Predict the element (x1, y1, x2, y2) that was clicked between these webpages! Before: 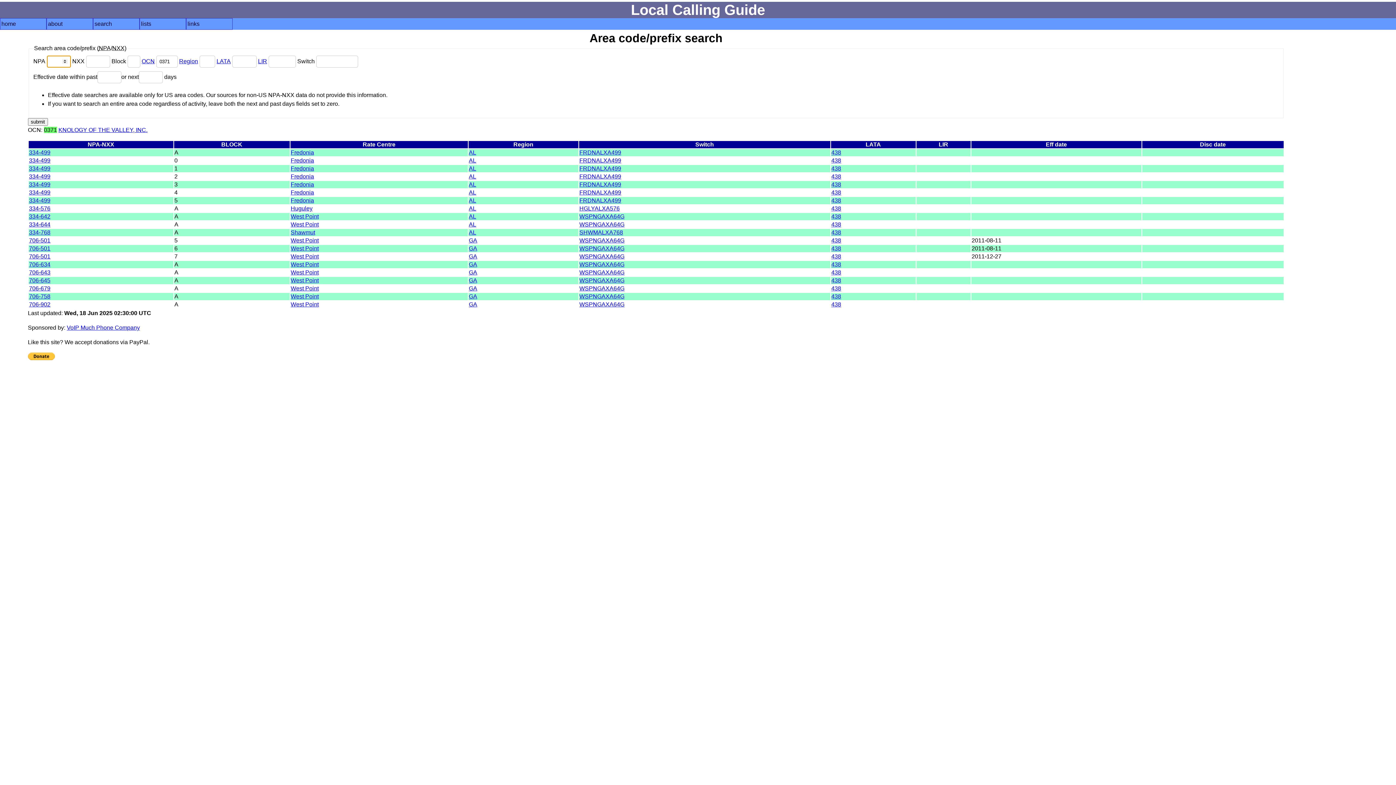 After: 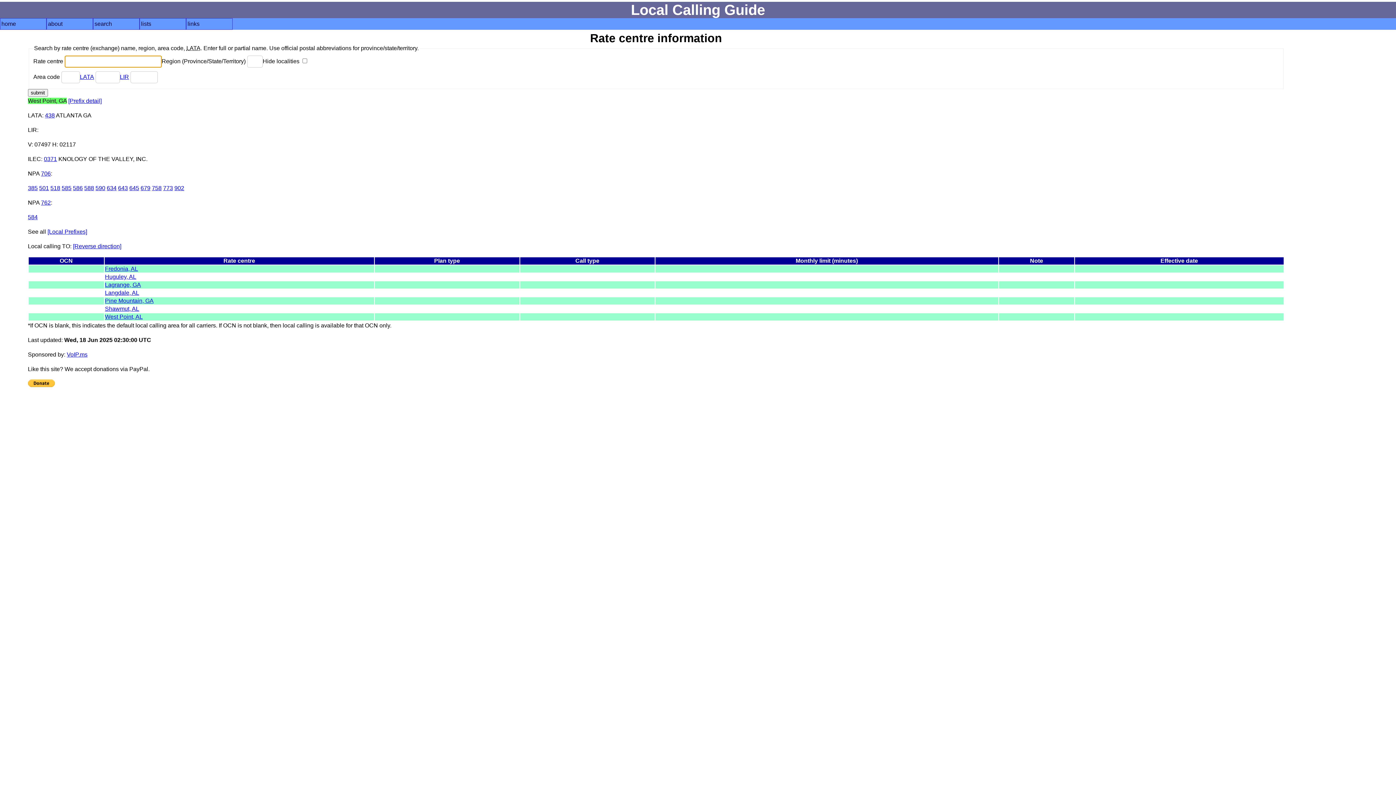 Action: bbox: (290, 253, 318, 259) label: West Point